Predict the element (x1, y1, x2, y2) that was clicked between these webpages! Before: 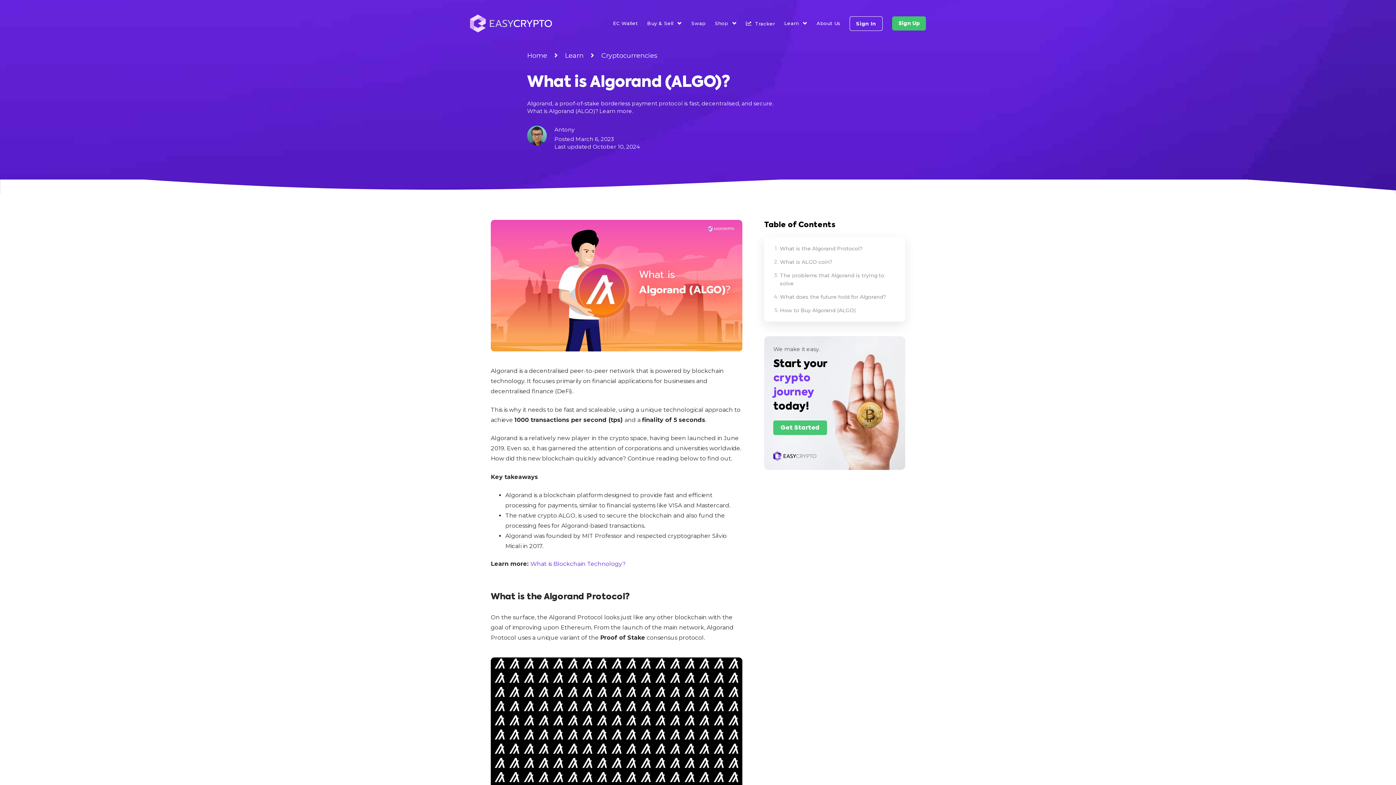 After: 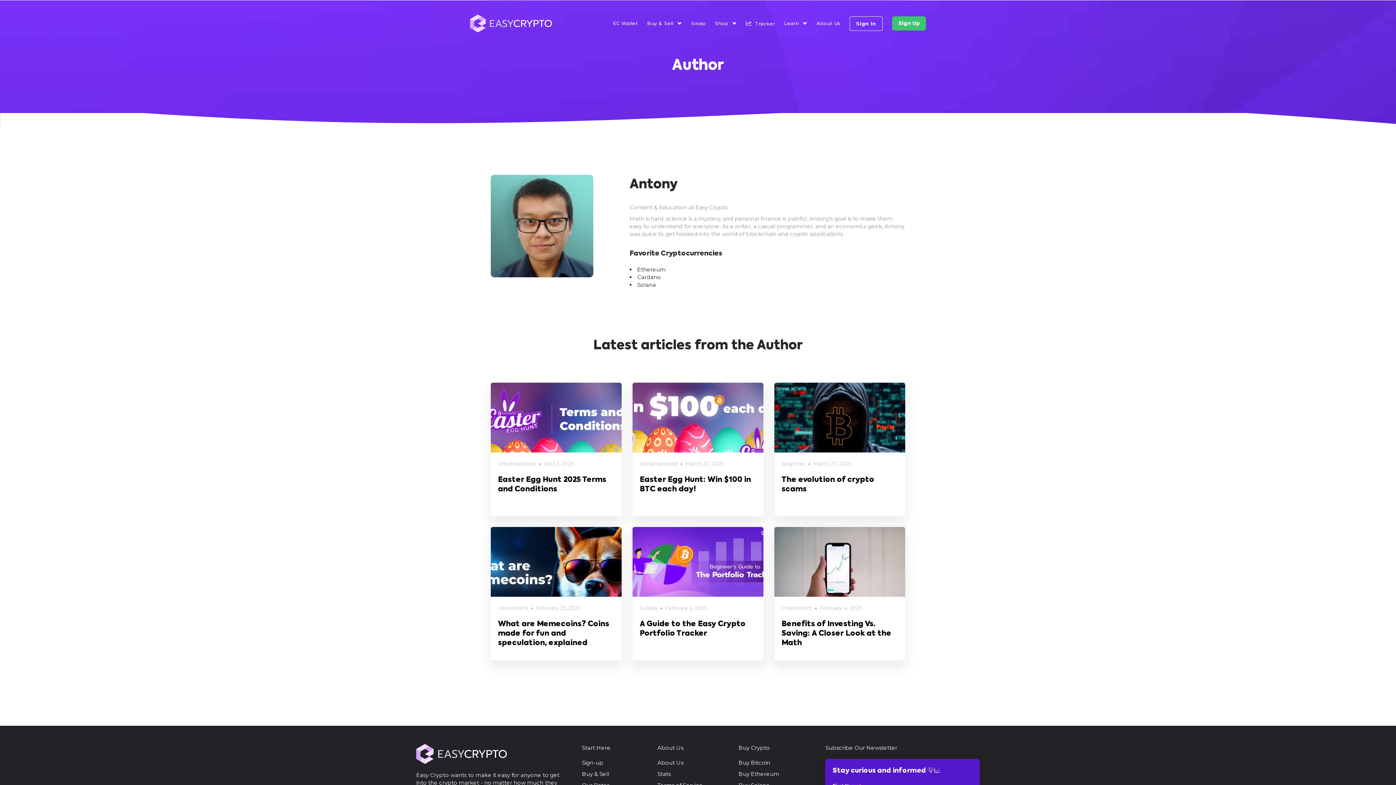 Action: bbox: (527, 131, 546, 138)